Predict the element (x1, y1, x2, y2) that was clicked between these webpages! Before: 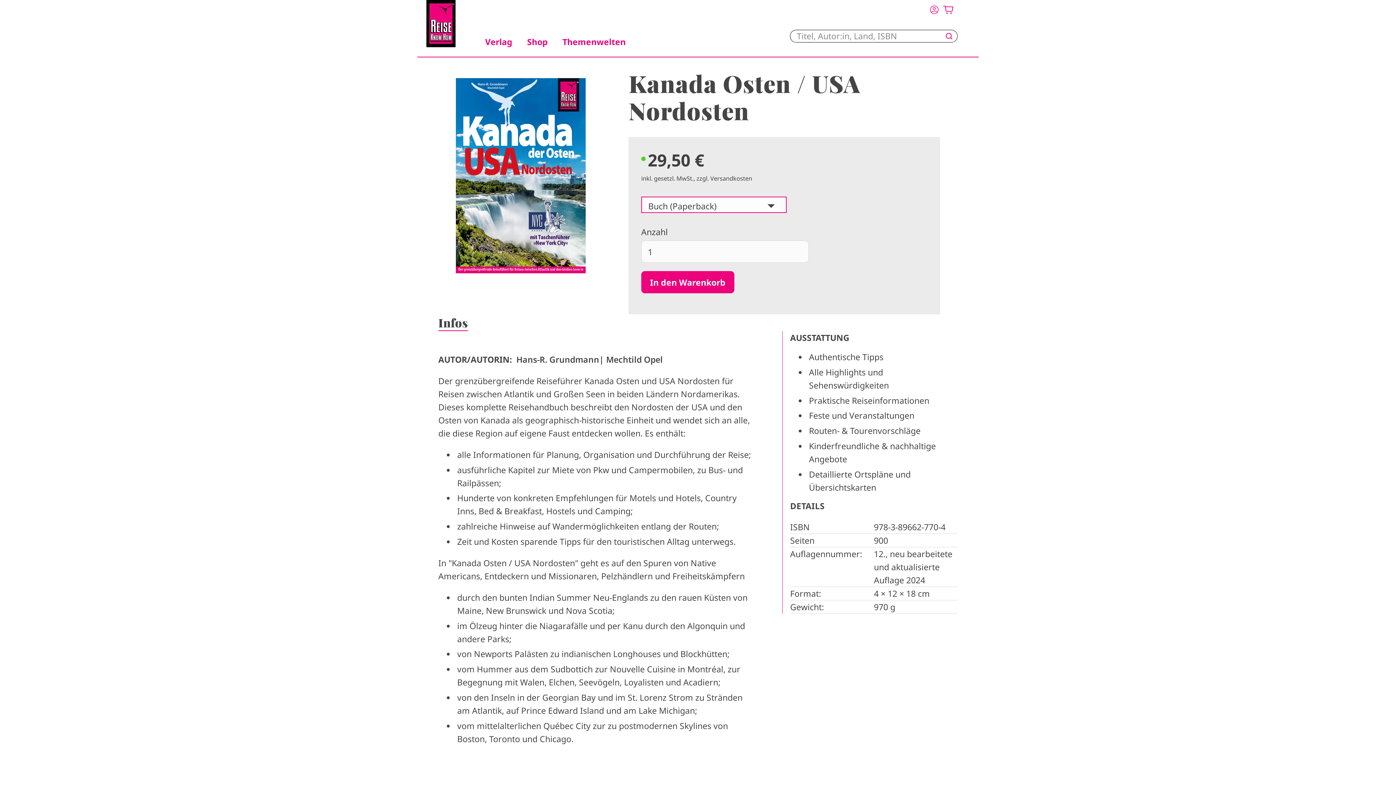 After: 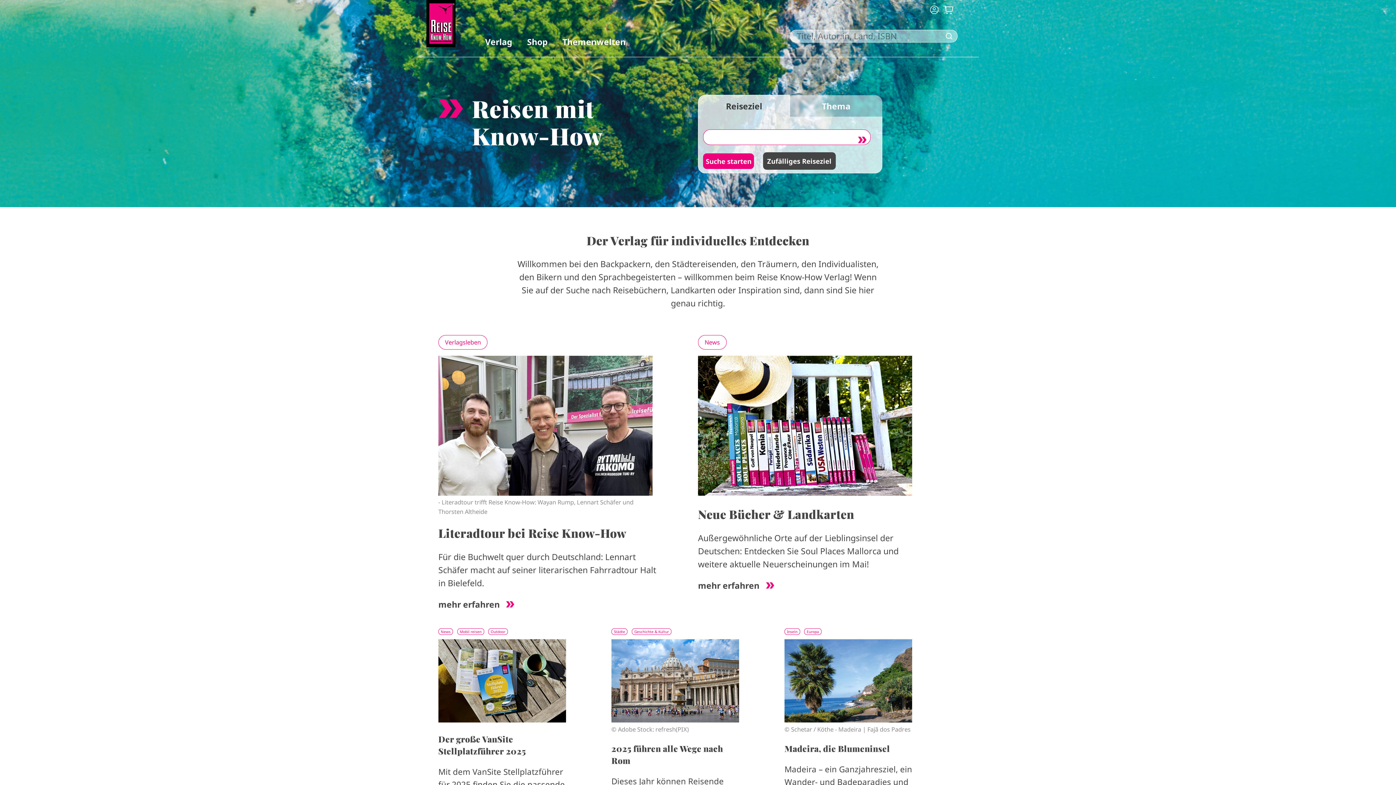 Action: bbox: (424, 0, 468, 47)